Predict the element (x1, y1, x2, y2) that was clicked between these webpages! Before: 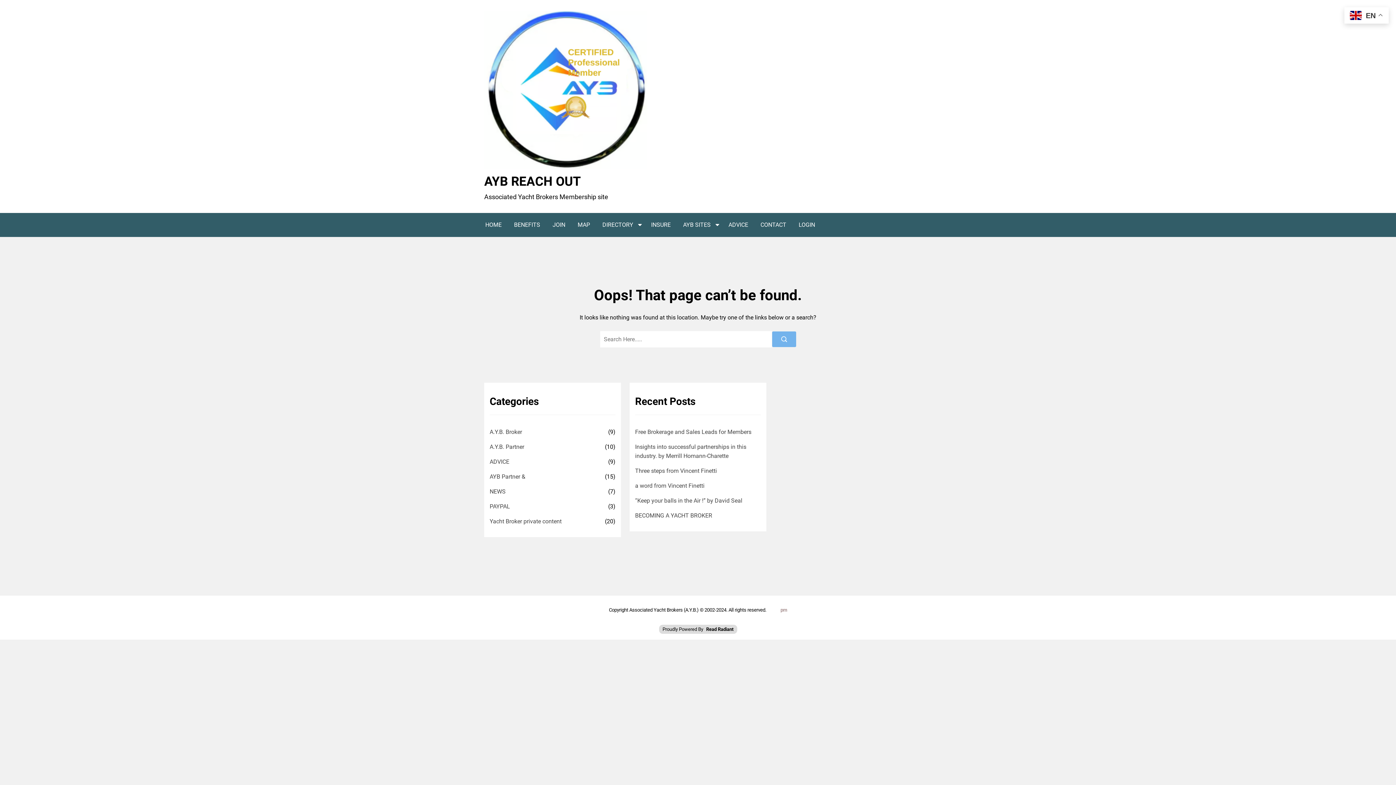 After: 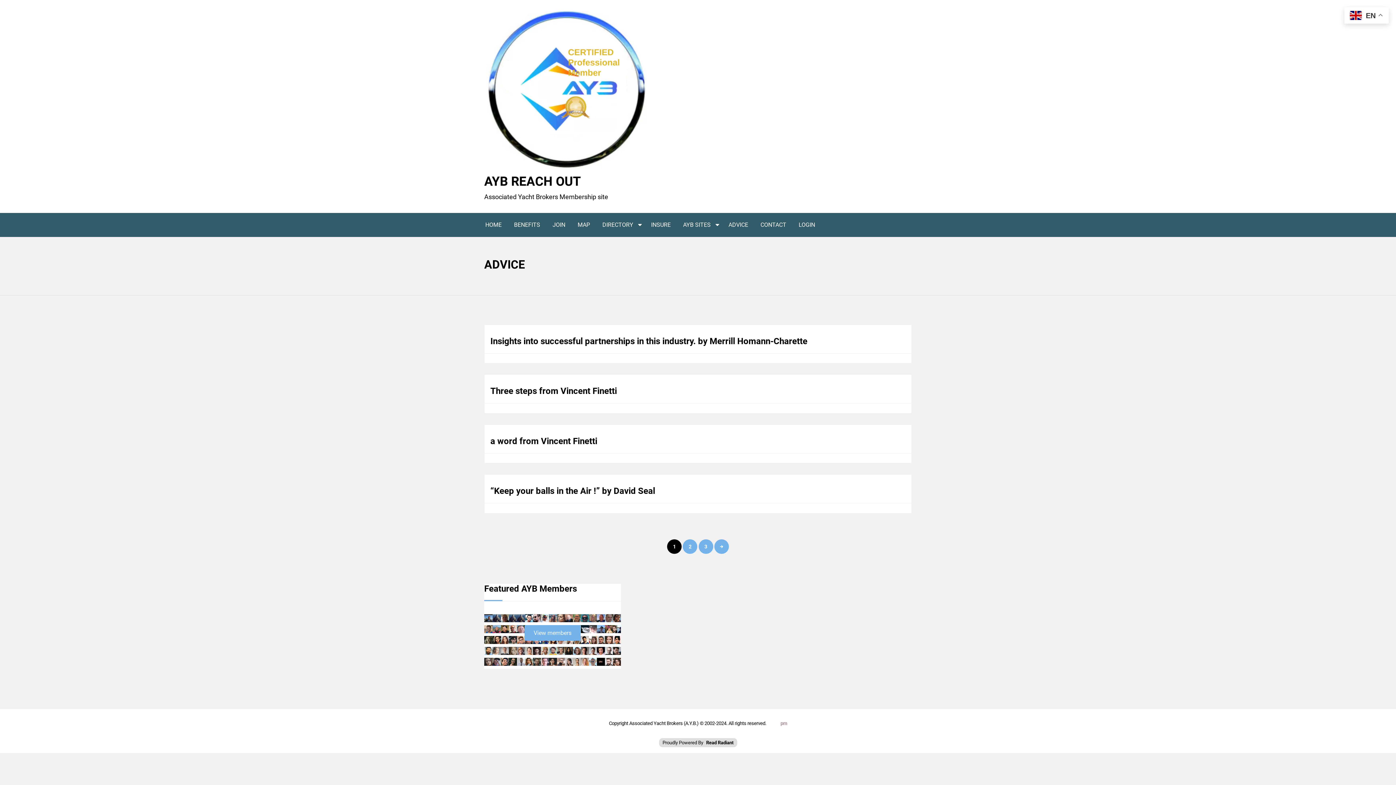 Action: bbox: (489, 457, 509, 466) label: ADVICE